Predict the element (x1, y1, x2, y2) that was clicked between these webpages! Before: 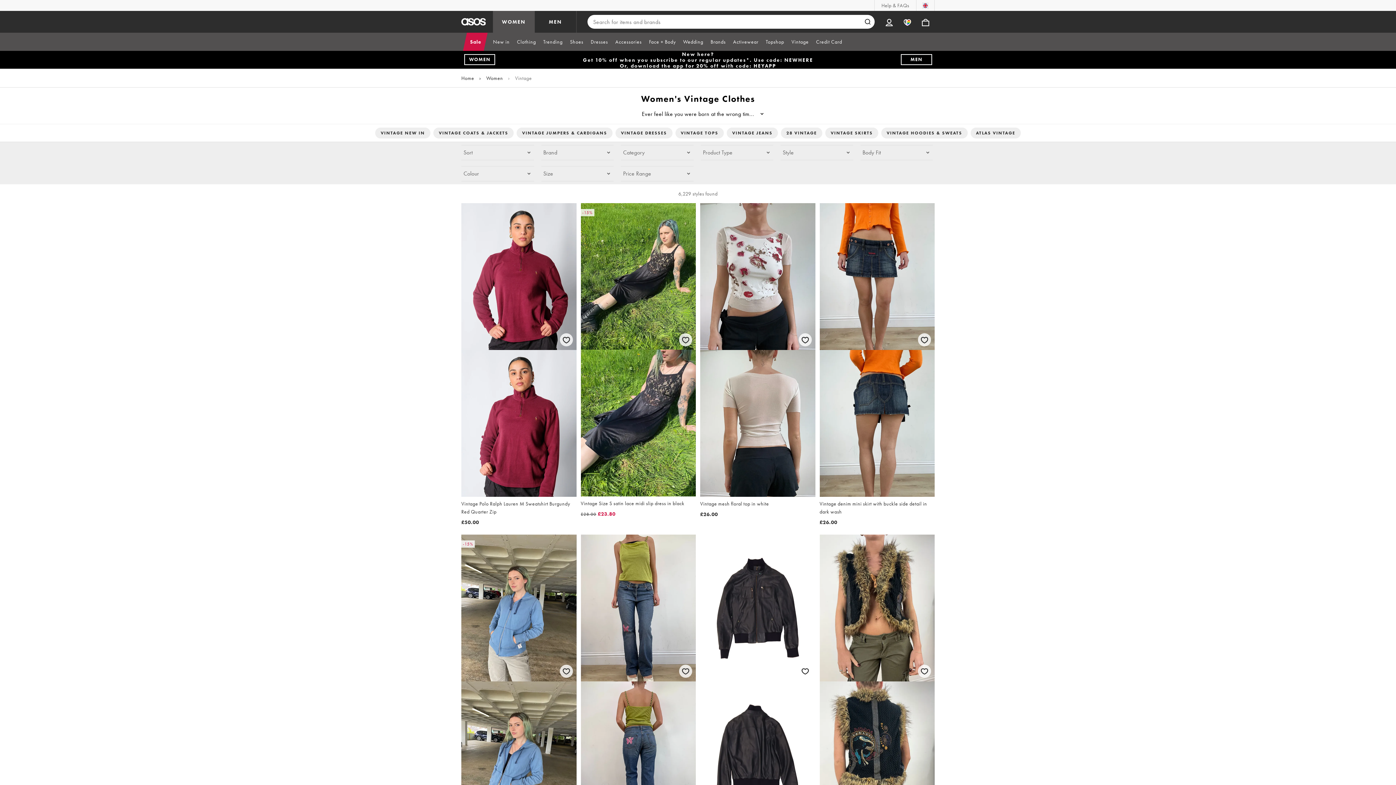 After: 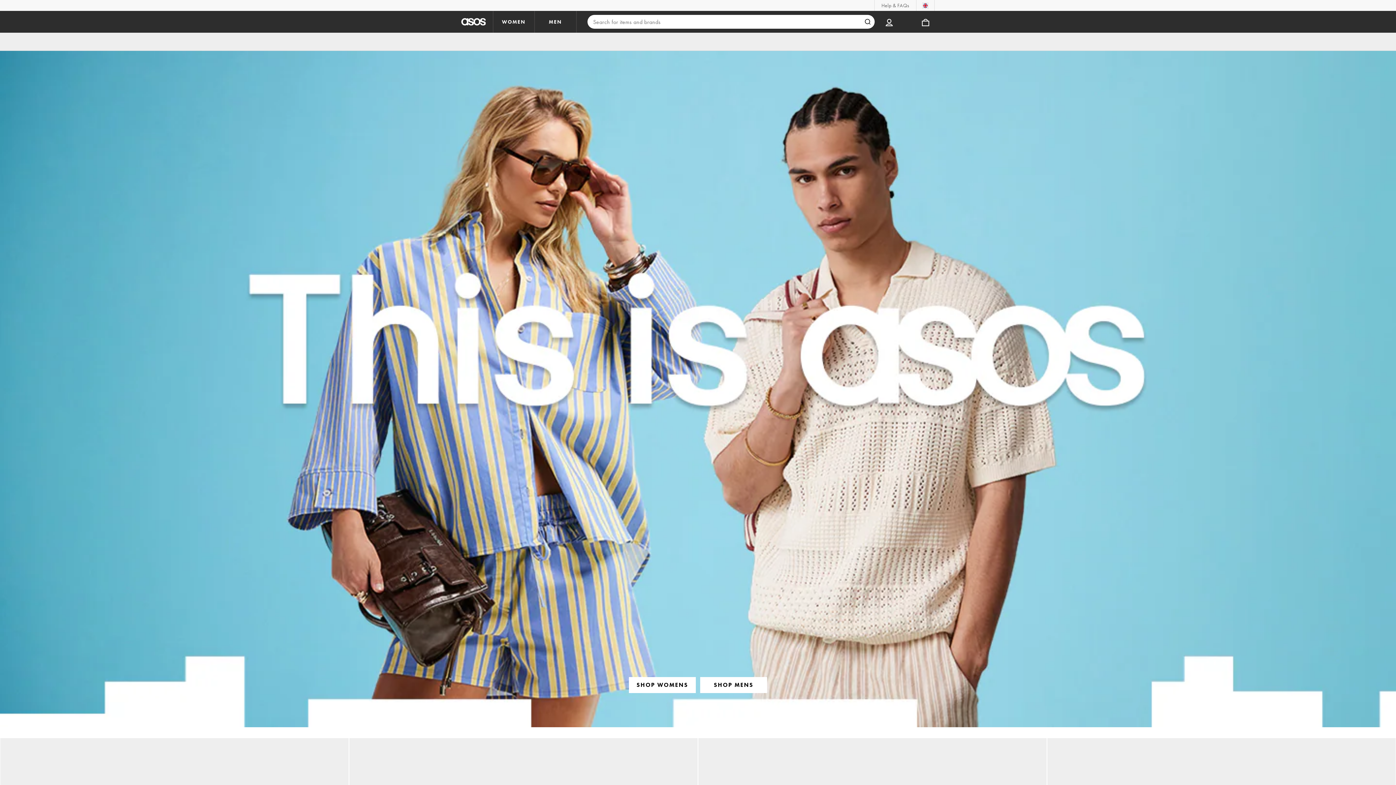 Action: label: Home bbox: (461, 74, 474, 81)